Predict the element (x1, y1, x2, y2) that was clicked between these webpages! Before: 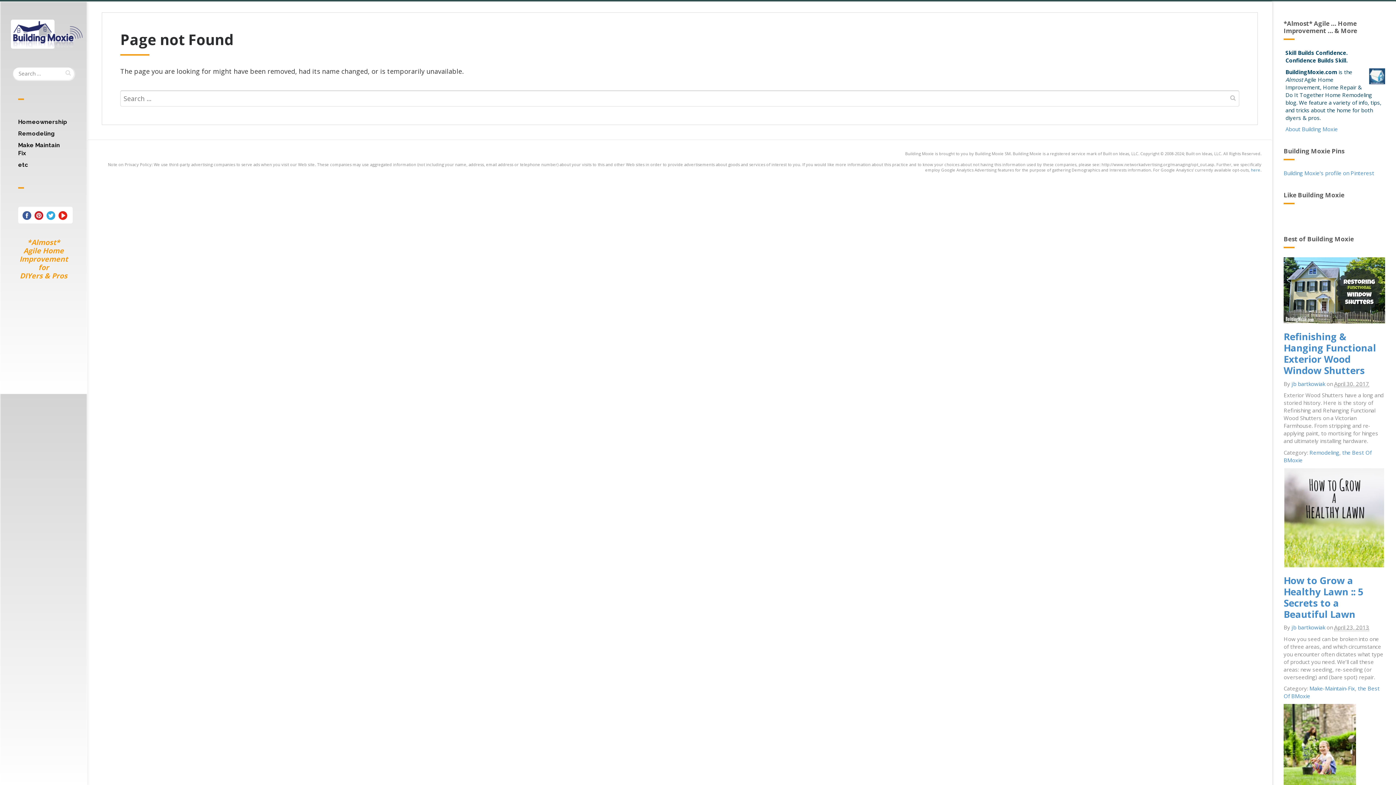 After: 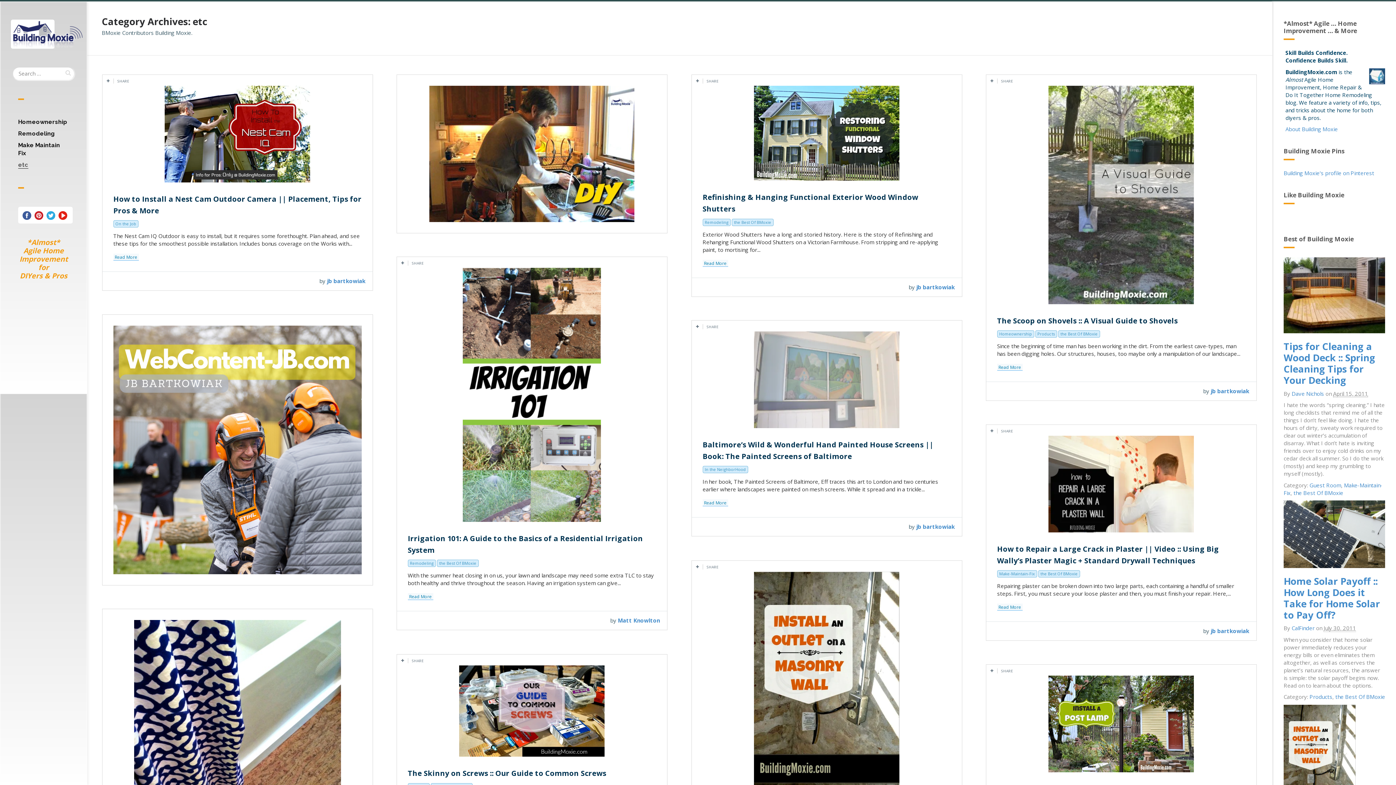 Action: bbox: (18, 161, 28, 168) label: etc